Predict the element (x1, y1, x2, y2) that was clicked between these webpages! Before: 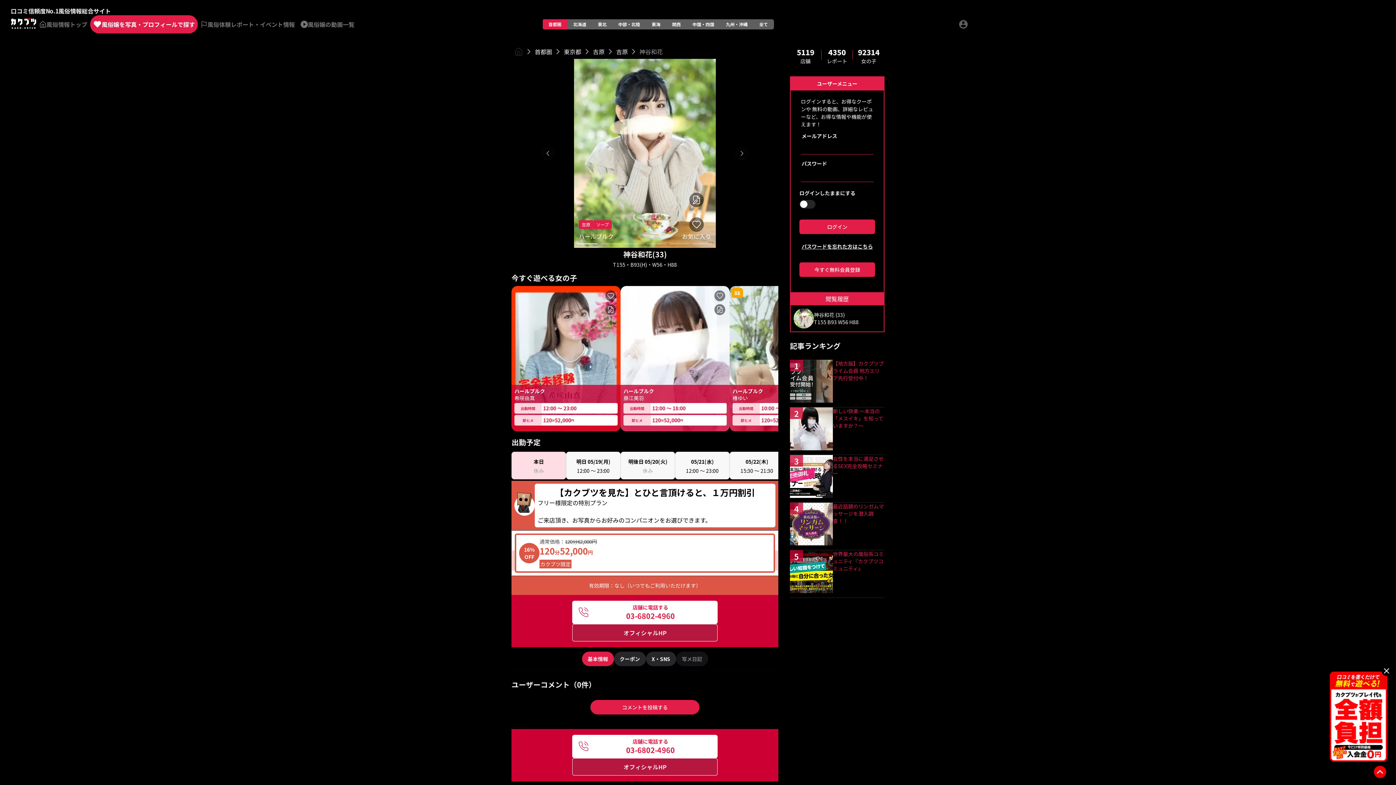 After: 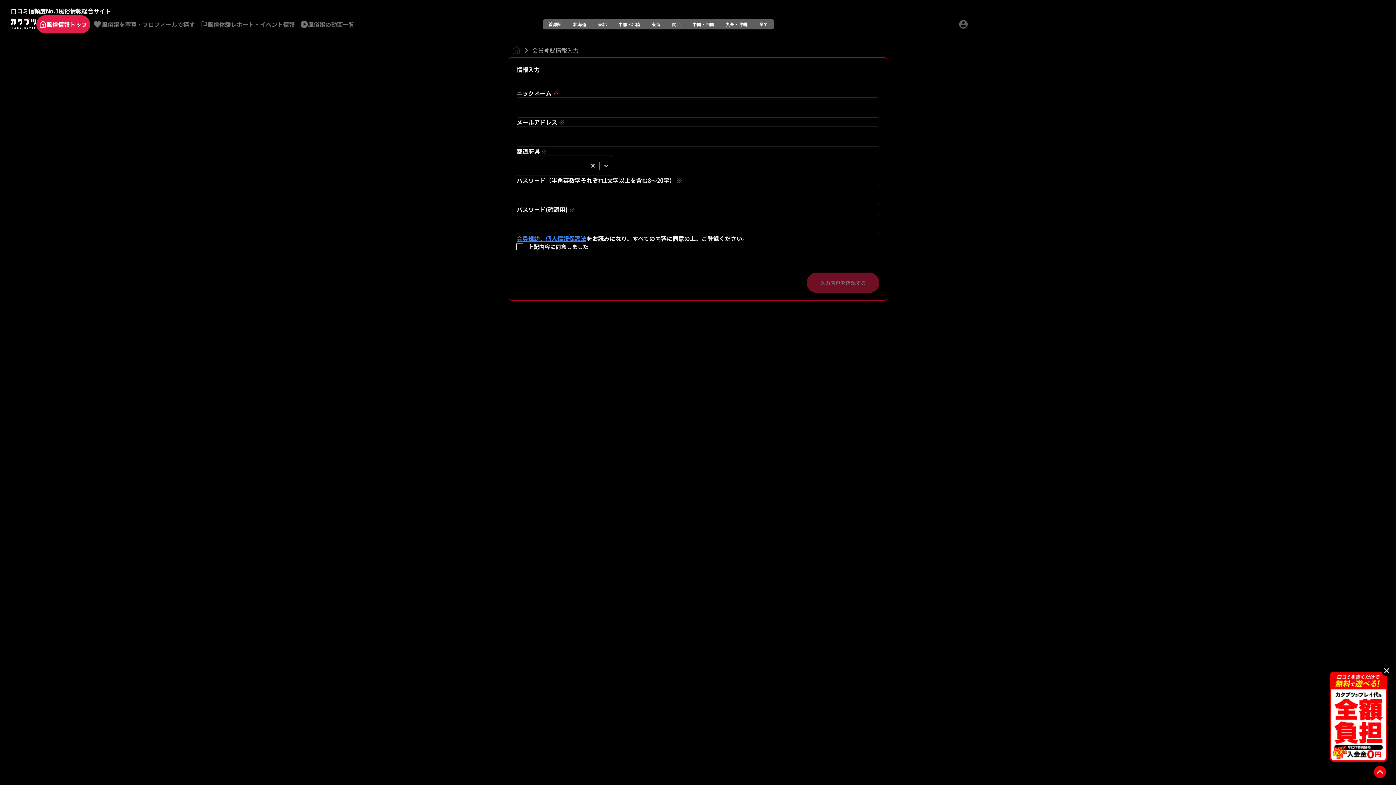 Action: label: 今すぐ無料会員登録 bbox: (799, 262, 875, 276)